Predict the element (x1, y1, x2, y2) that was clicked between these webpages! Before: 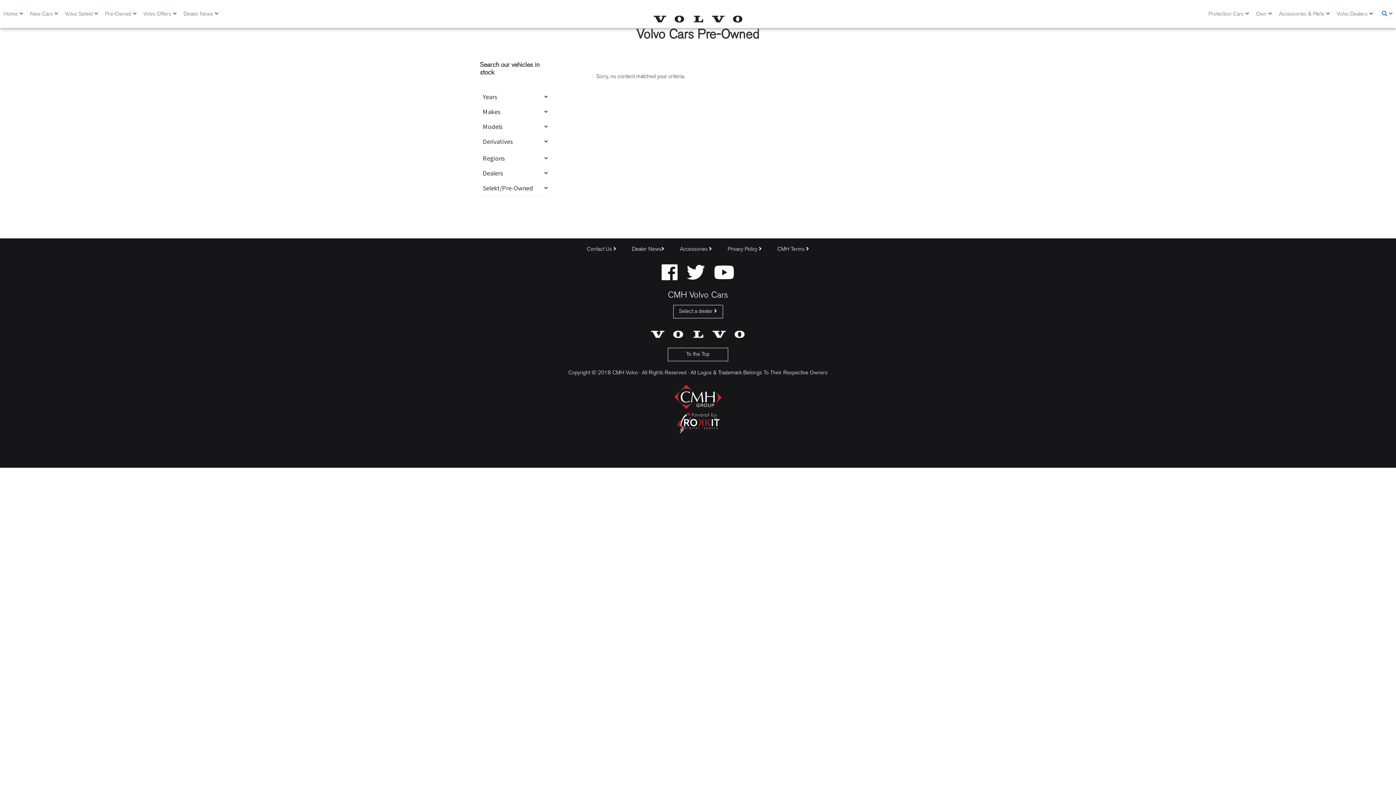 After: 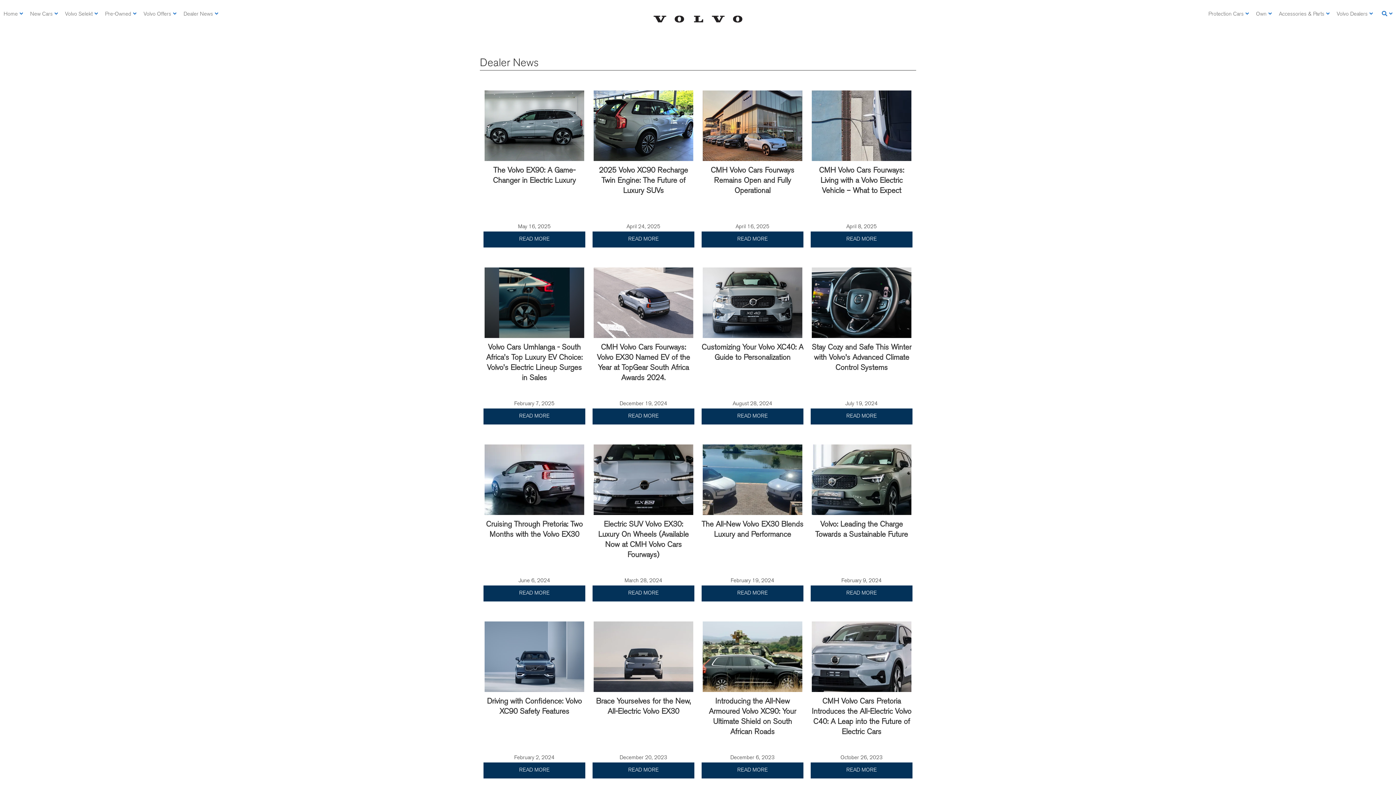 Action: label: Dealer News bbox: (624, 246, 671, 256)